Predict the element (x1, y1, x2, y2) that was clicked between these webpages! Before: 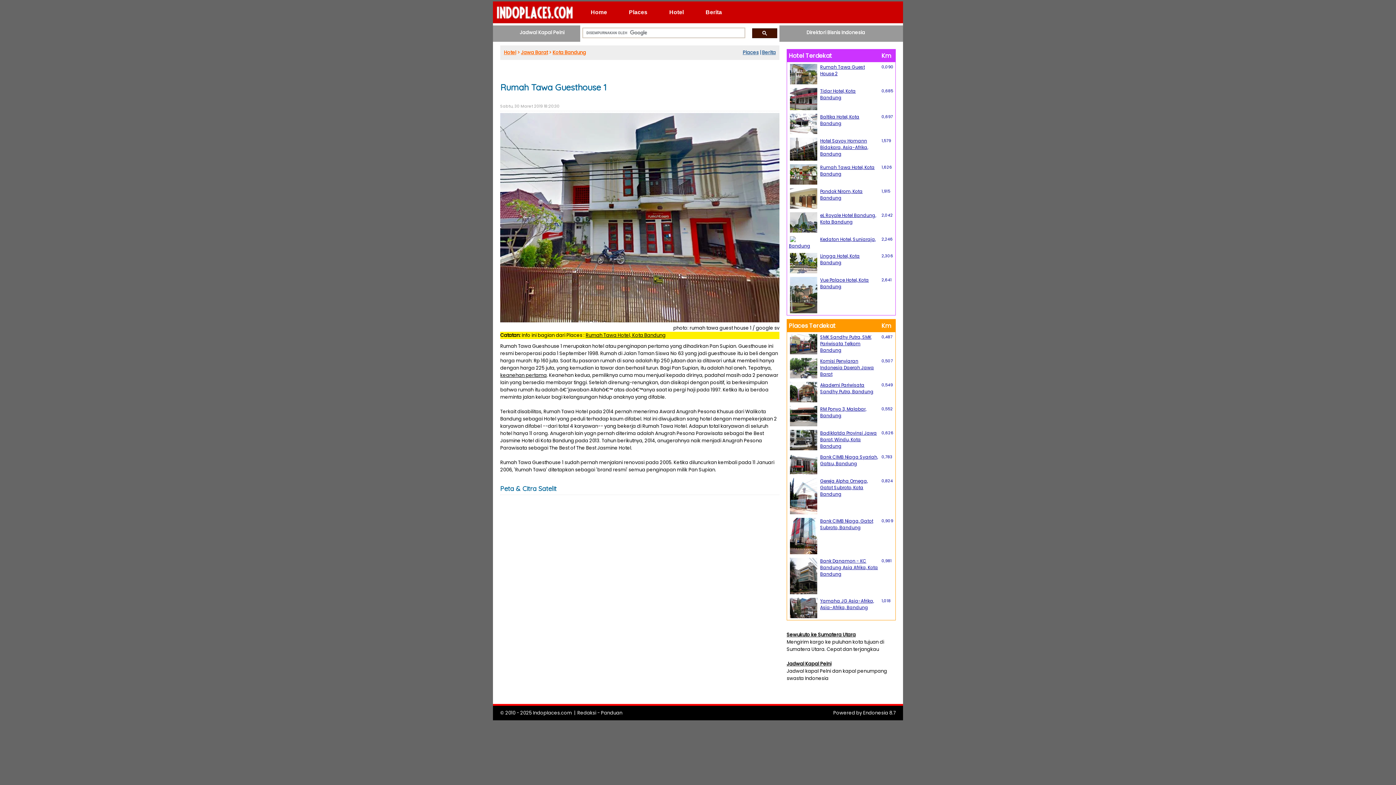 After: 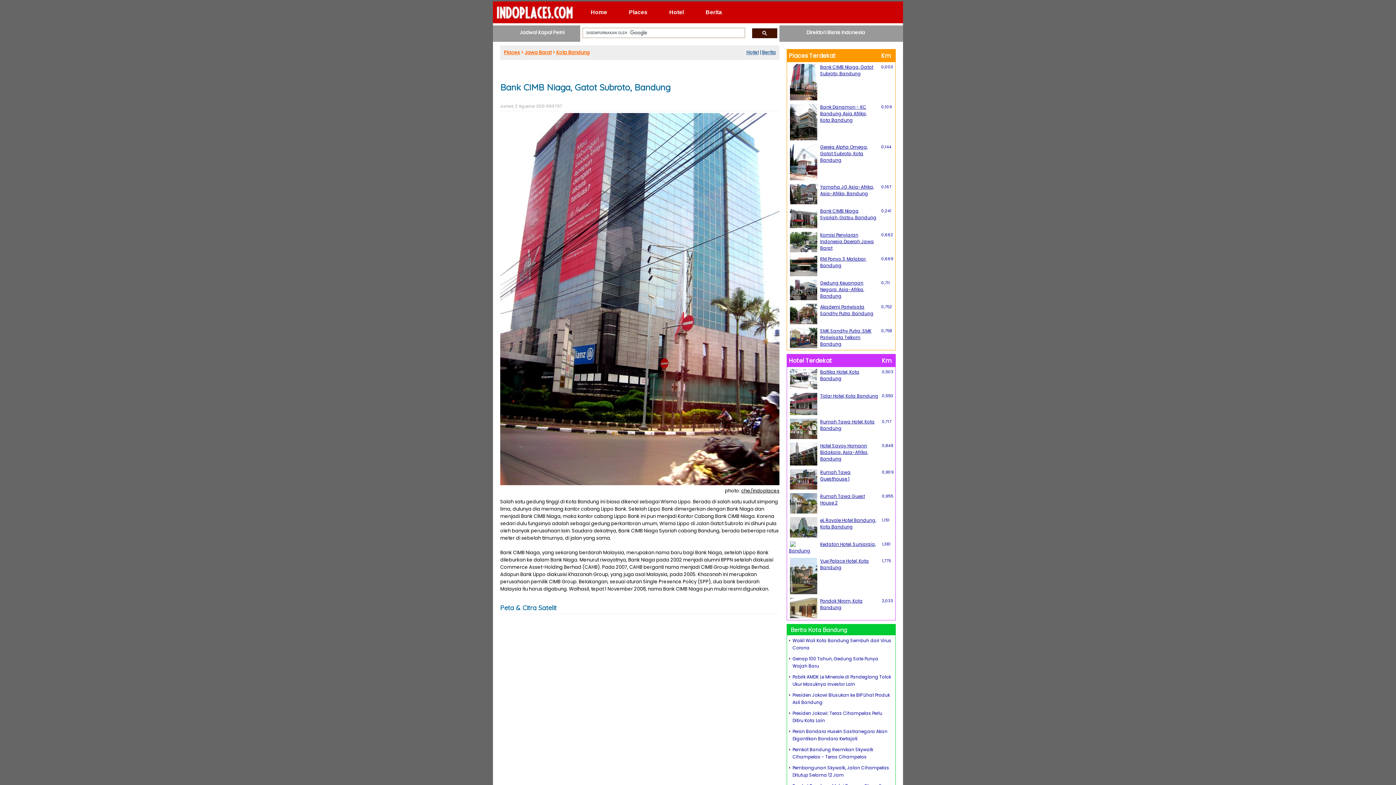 Action: label: Bank CIMB Niaga, Gatot Subroto, Bandung bbox: (820, 518, 873, 530)